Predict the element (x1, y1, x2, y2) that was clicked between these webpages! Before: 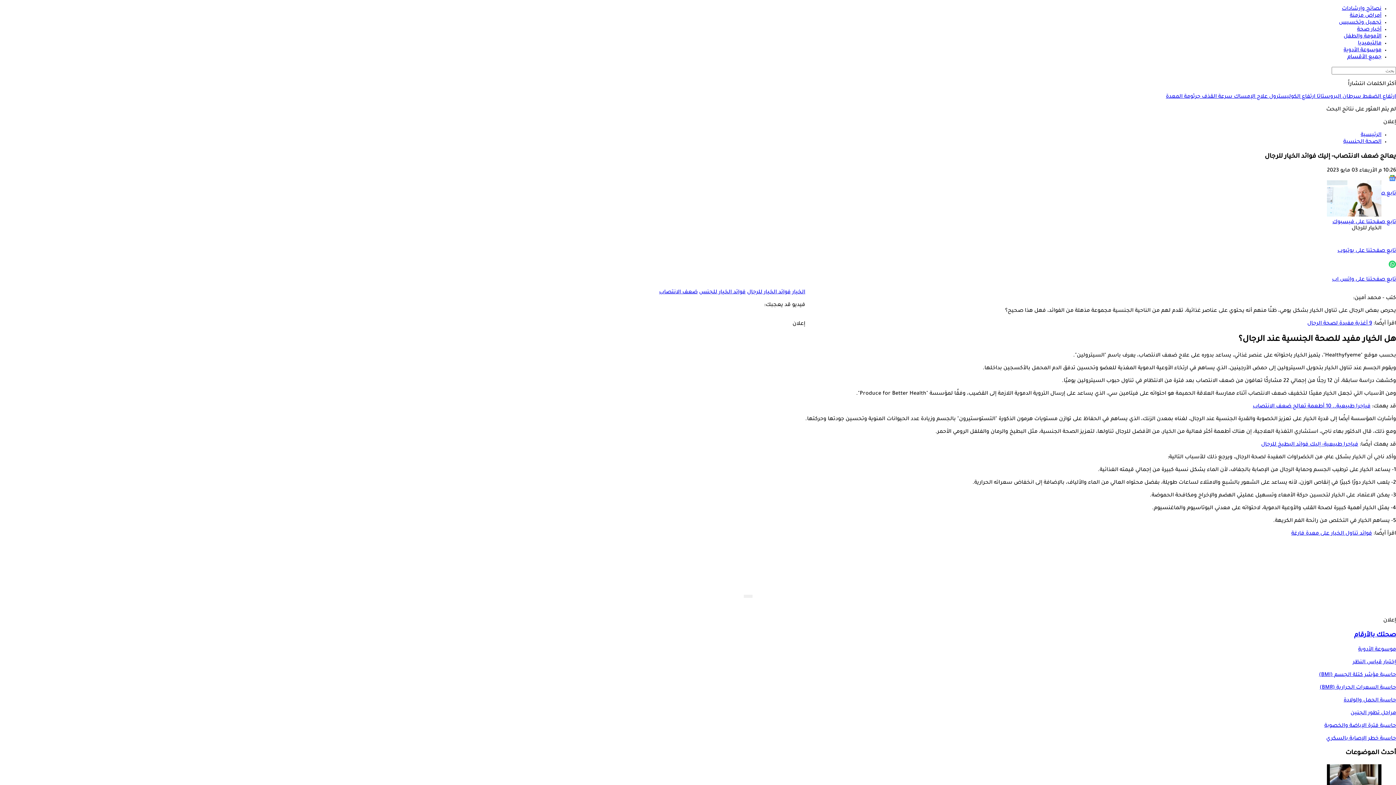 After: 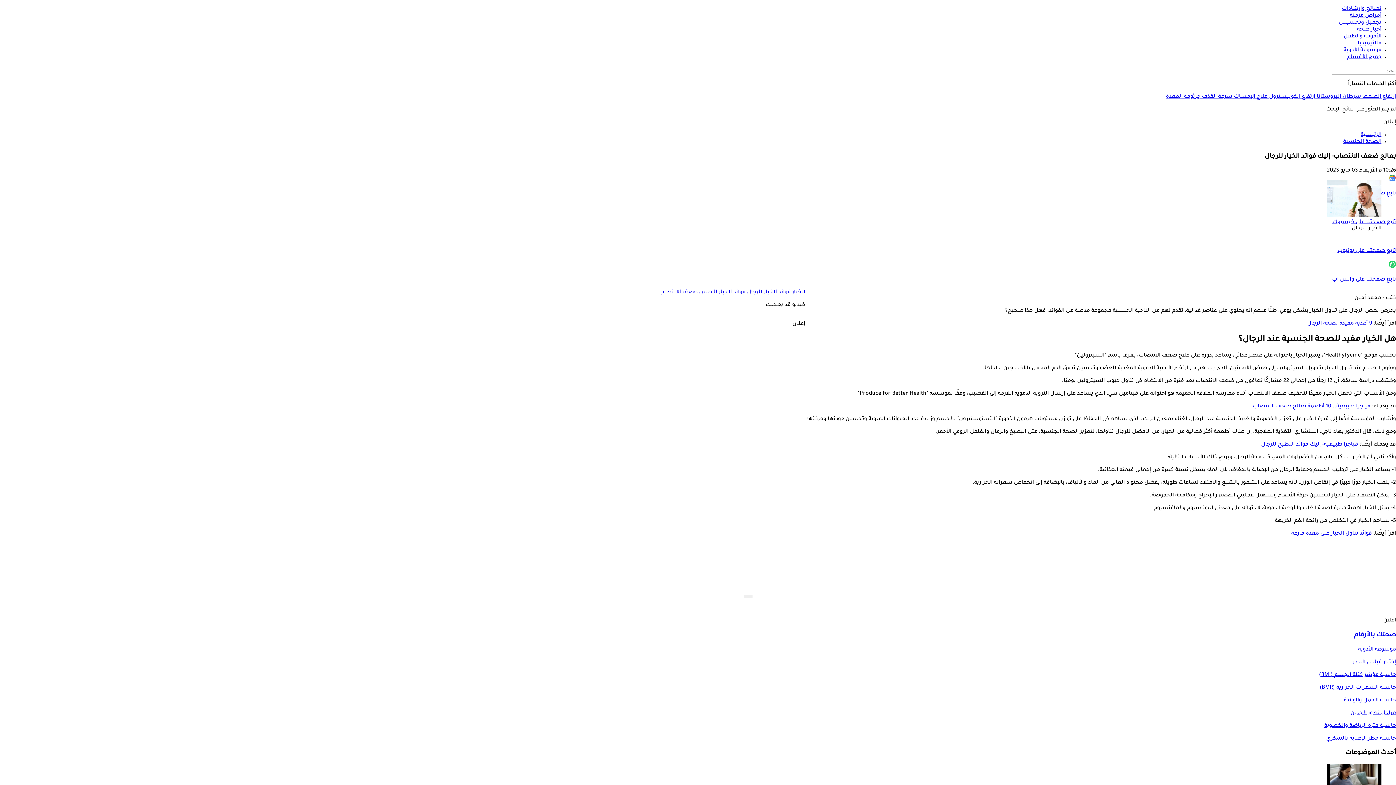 Action: label: جميع الأقسام bbox: (1347, 54, 1381, 60)